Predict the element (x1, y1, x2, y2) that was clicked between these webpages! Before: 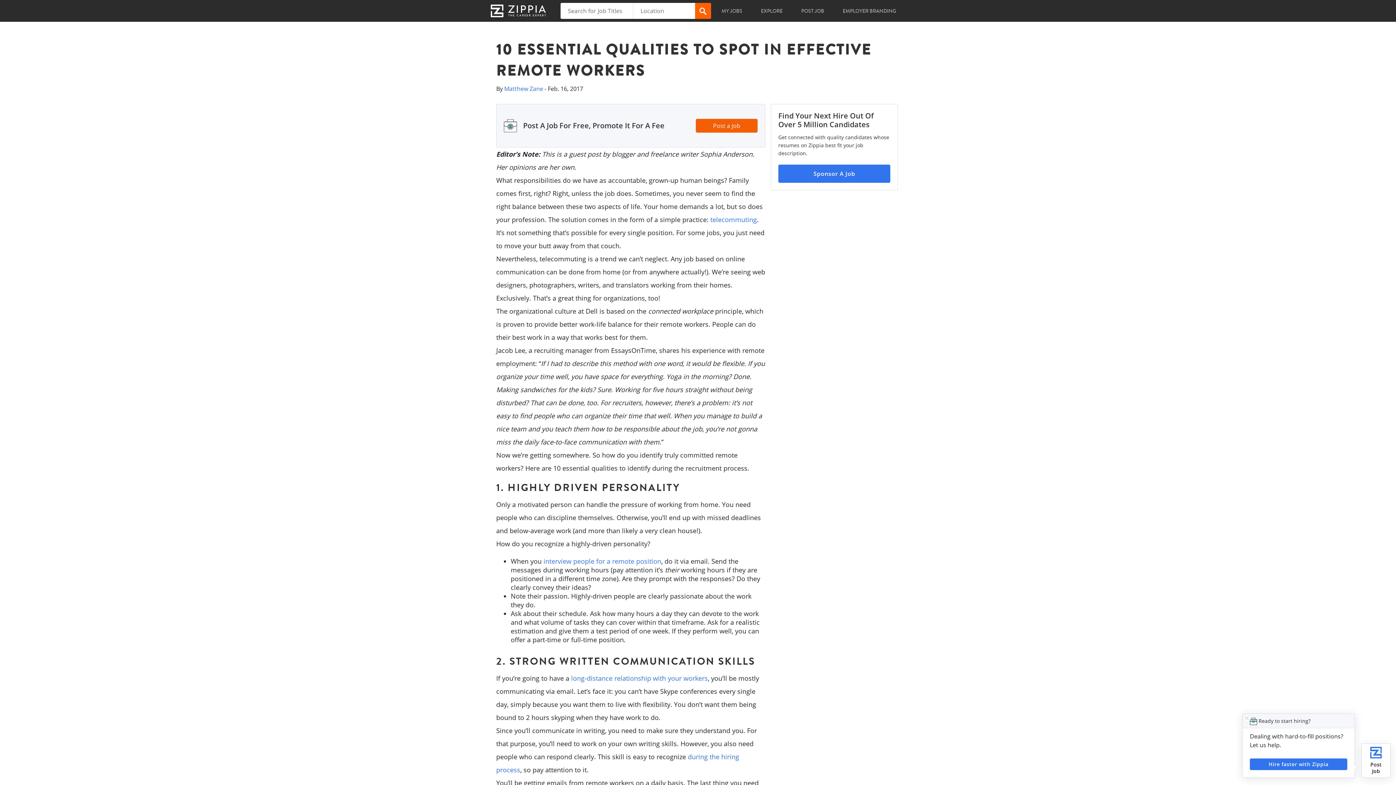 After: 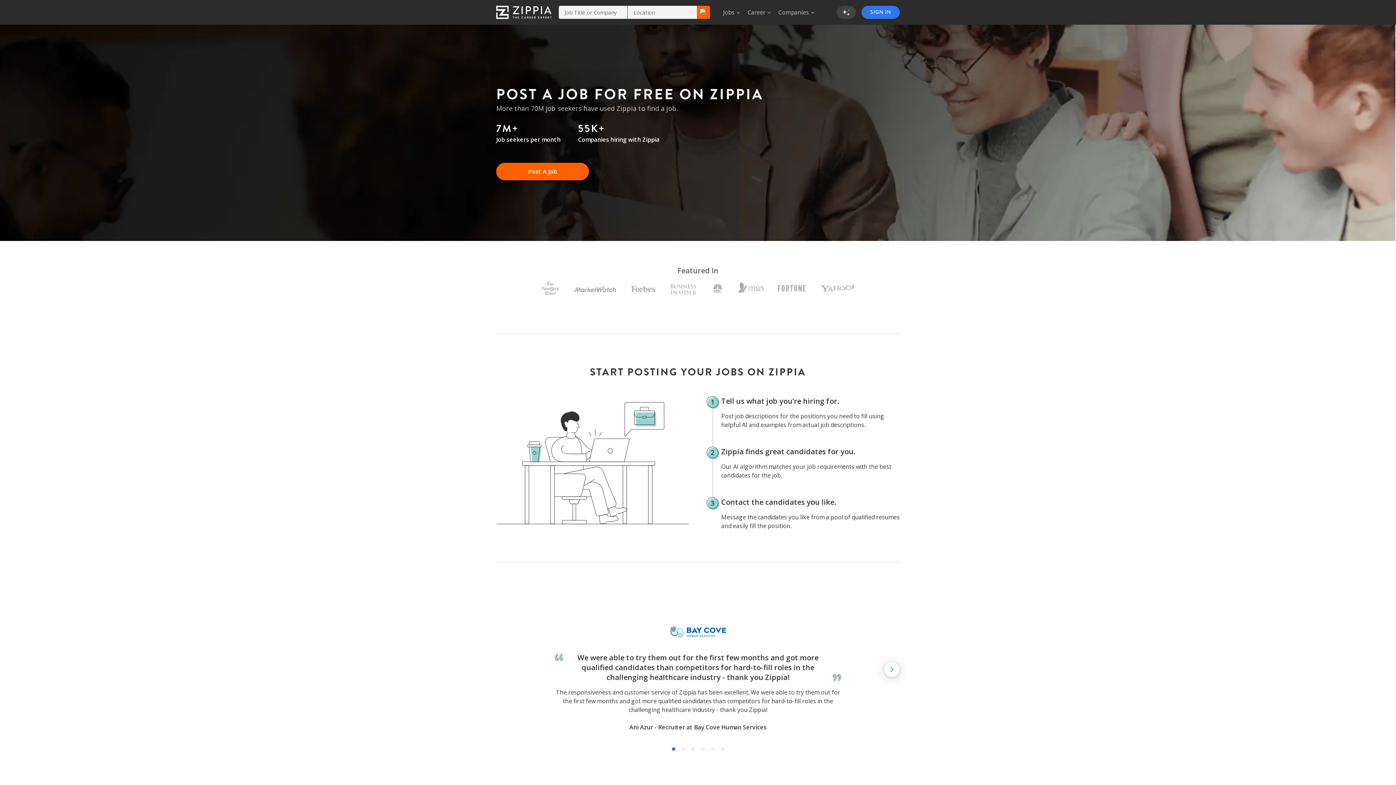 Action: label: Sponsor A Job bbox: (778, 169, 890, 177)